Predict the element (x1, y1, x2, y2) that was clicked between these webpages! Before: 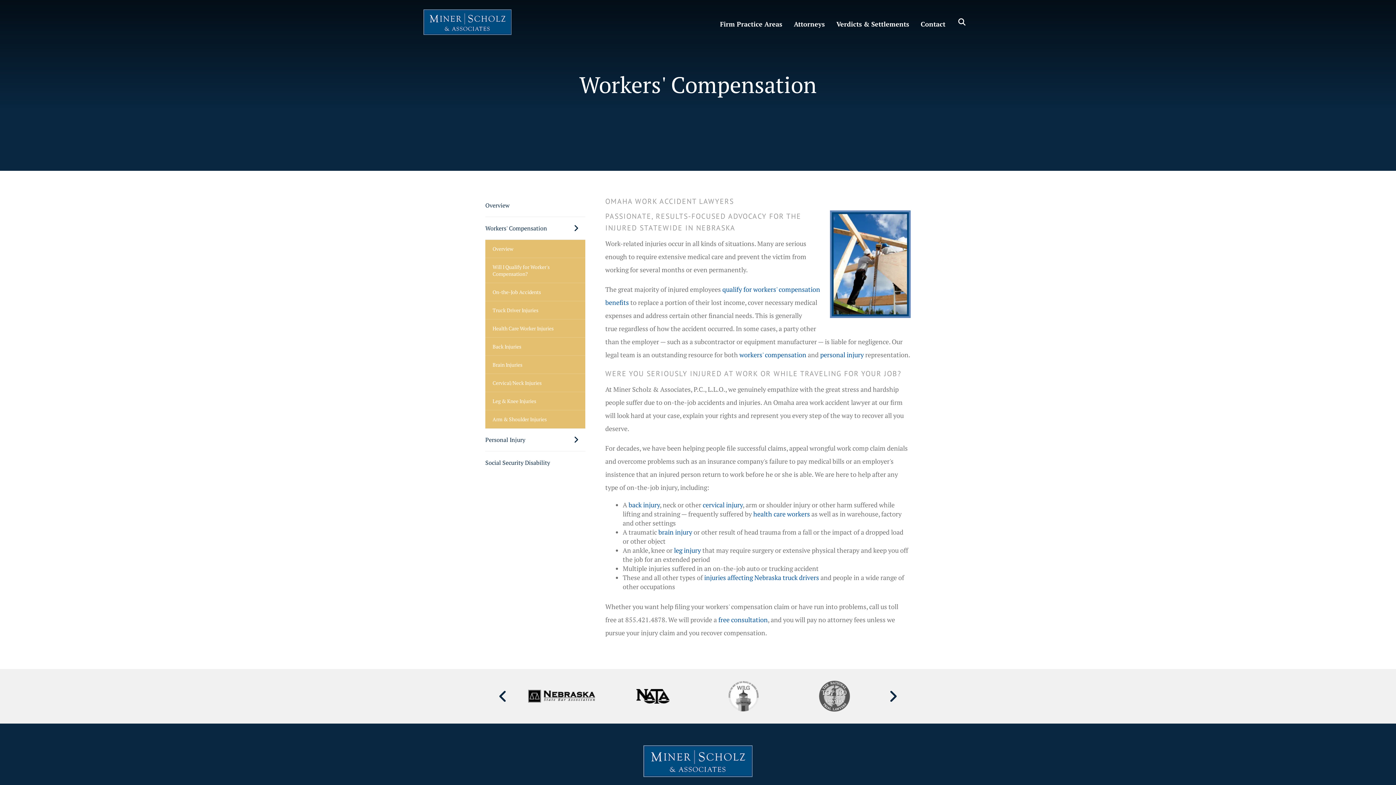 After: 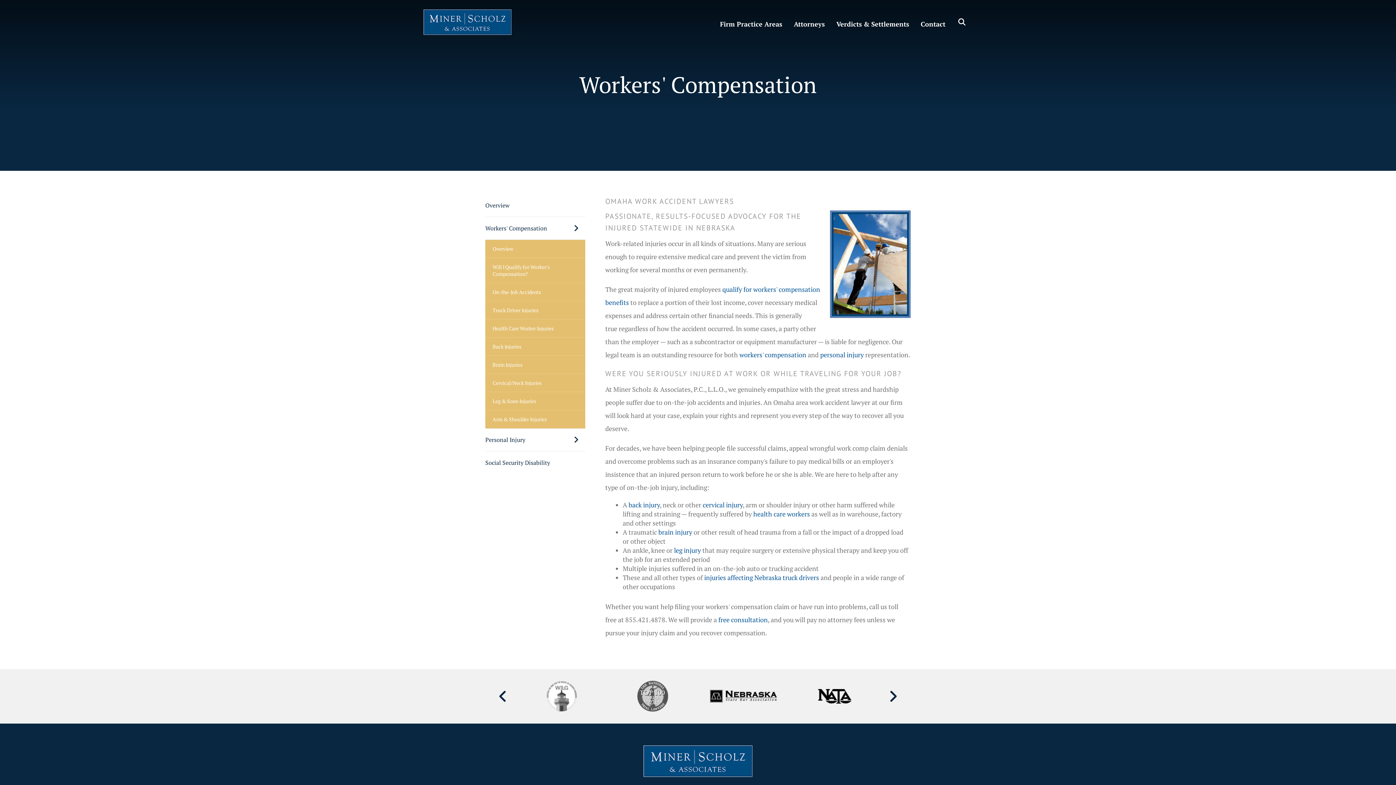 Action: bbox: (498, 689, 507, 703) label: Go to Previous Slide